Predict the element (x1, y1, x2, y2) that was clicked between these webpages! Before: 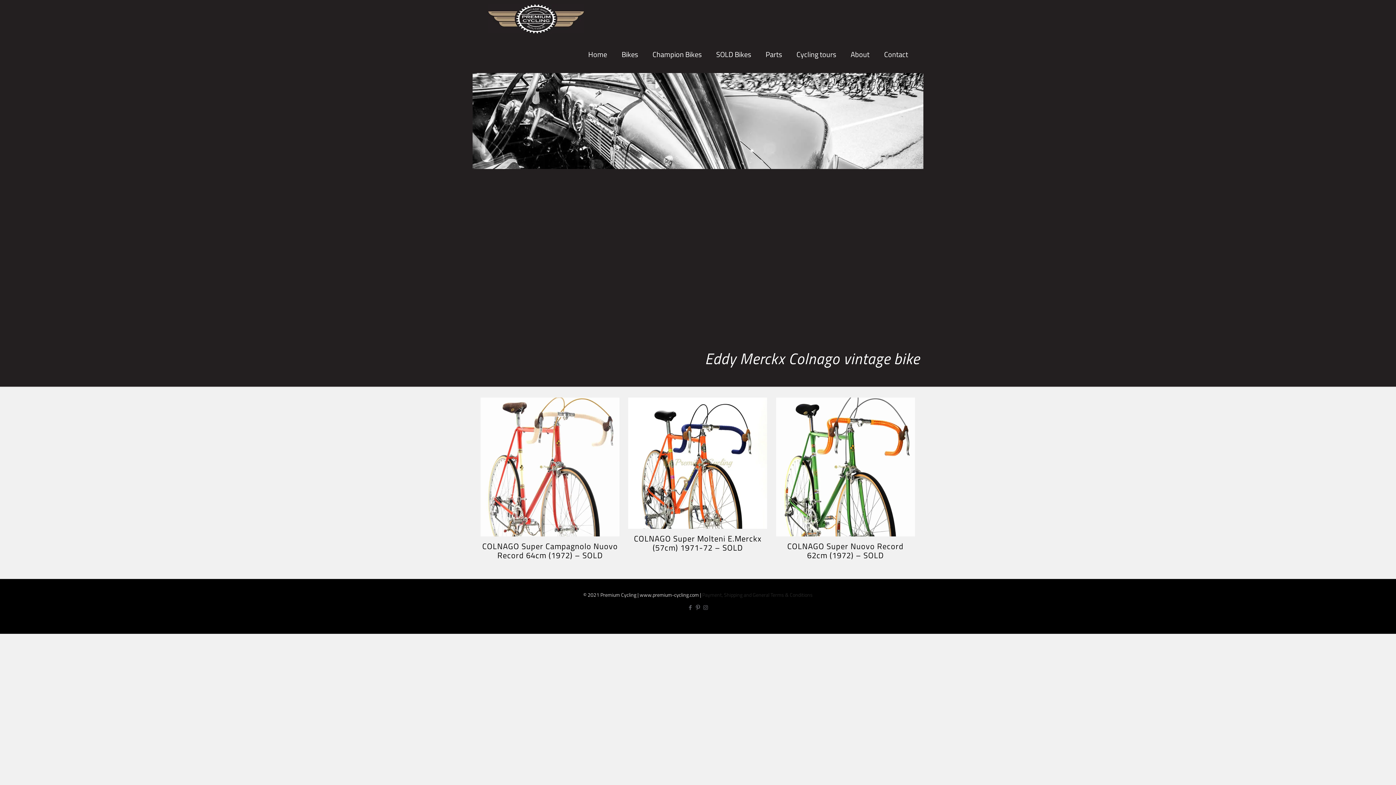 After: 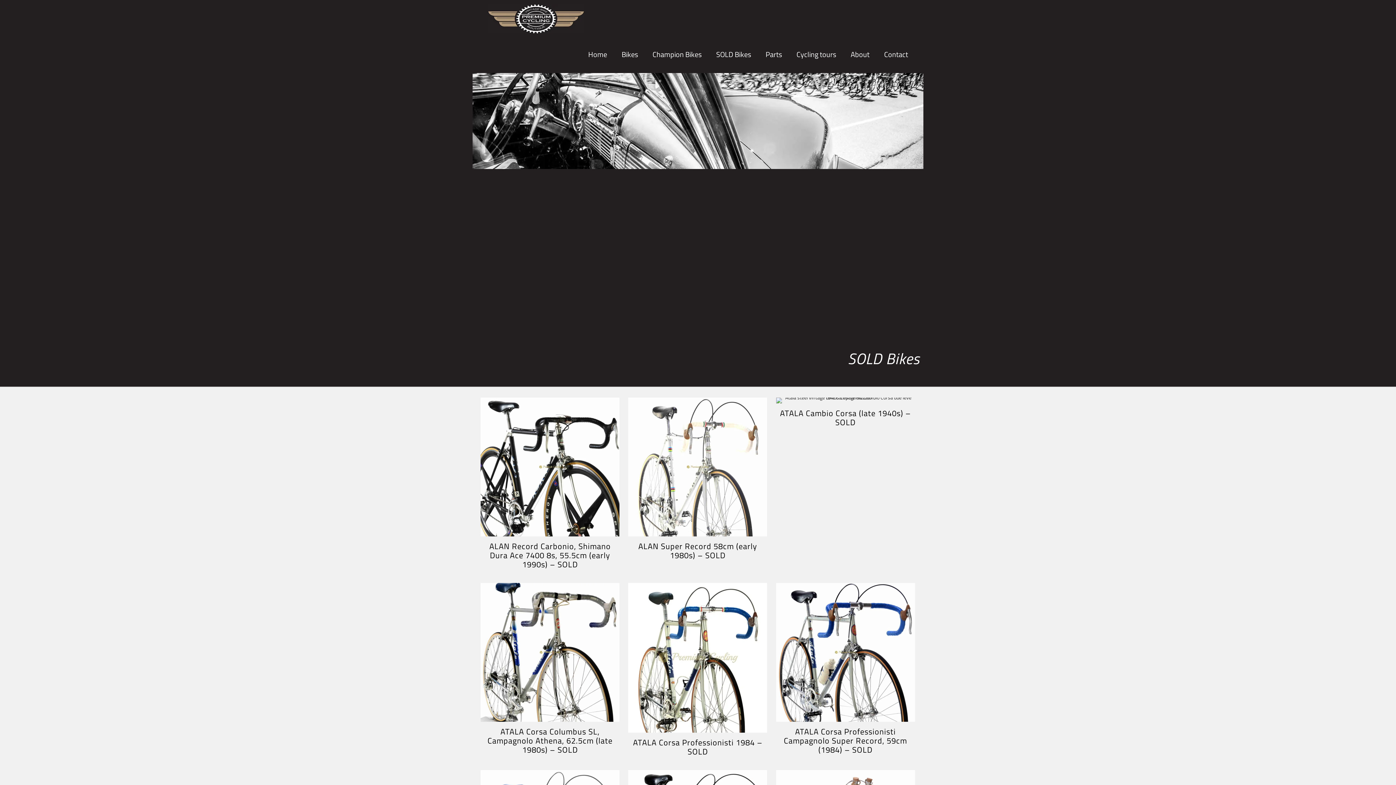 Action: label: SOLD Bikes bbox: (709, 36, 758, 72)